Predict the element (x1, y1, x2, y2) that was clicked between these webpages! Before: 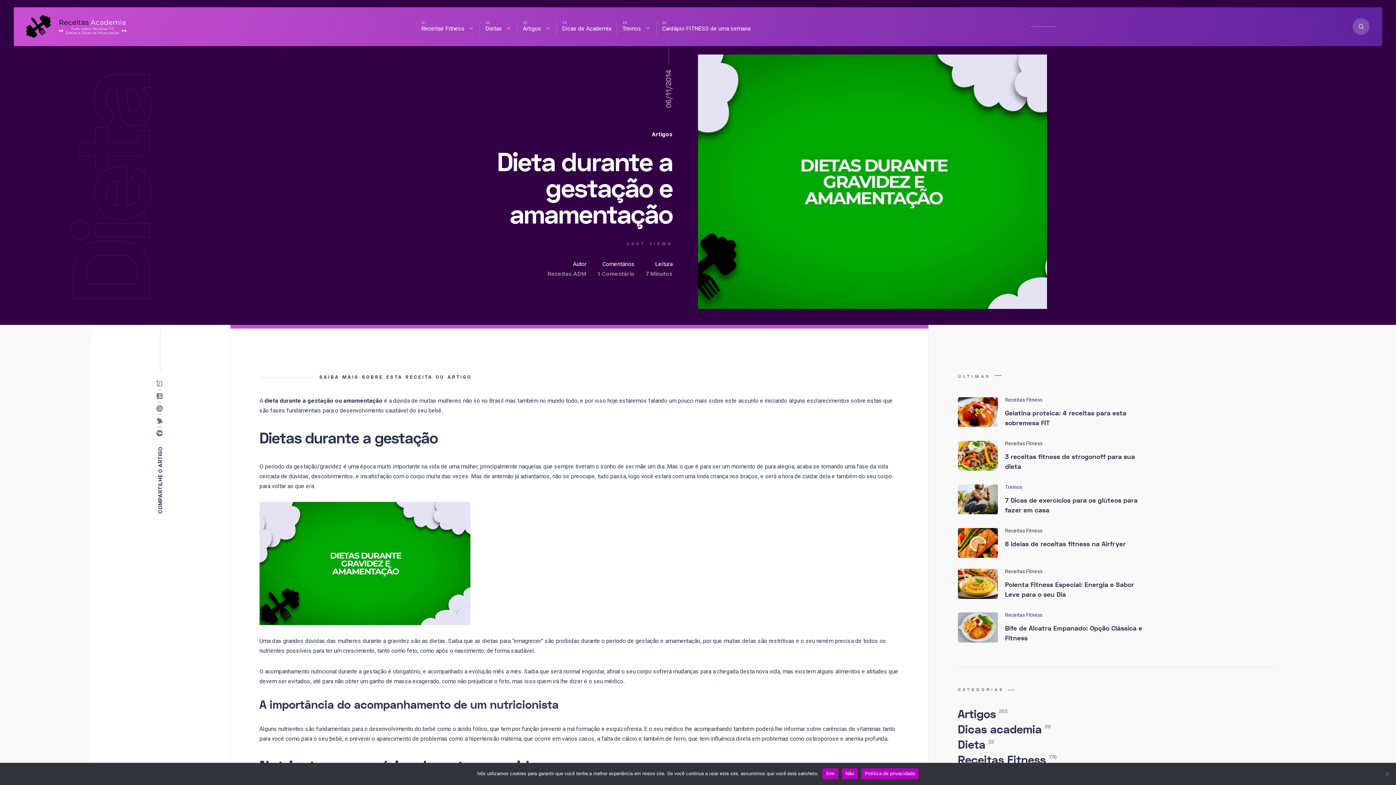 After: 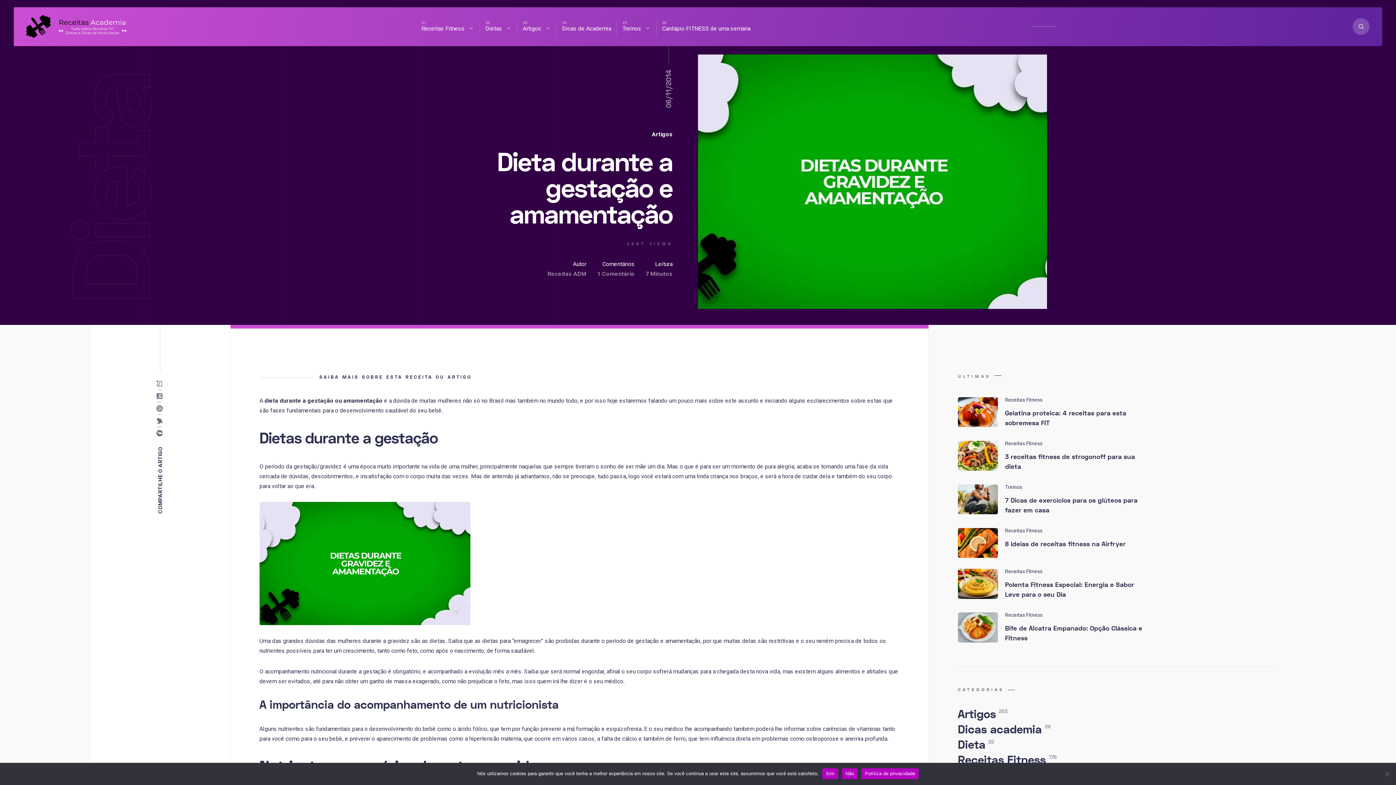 Action: bbox: (156, 378, 165, 389) label: Compartilhe o artigo por Email